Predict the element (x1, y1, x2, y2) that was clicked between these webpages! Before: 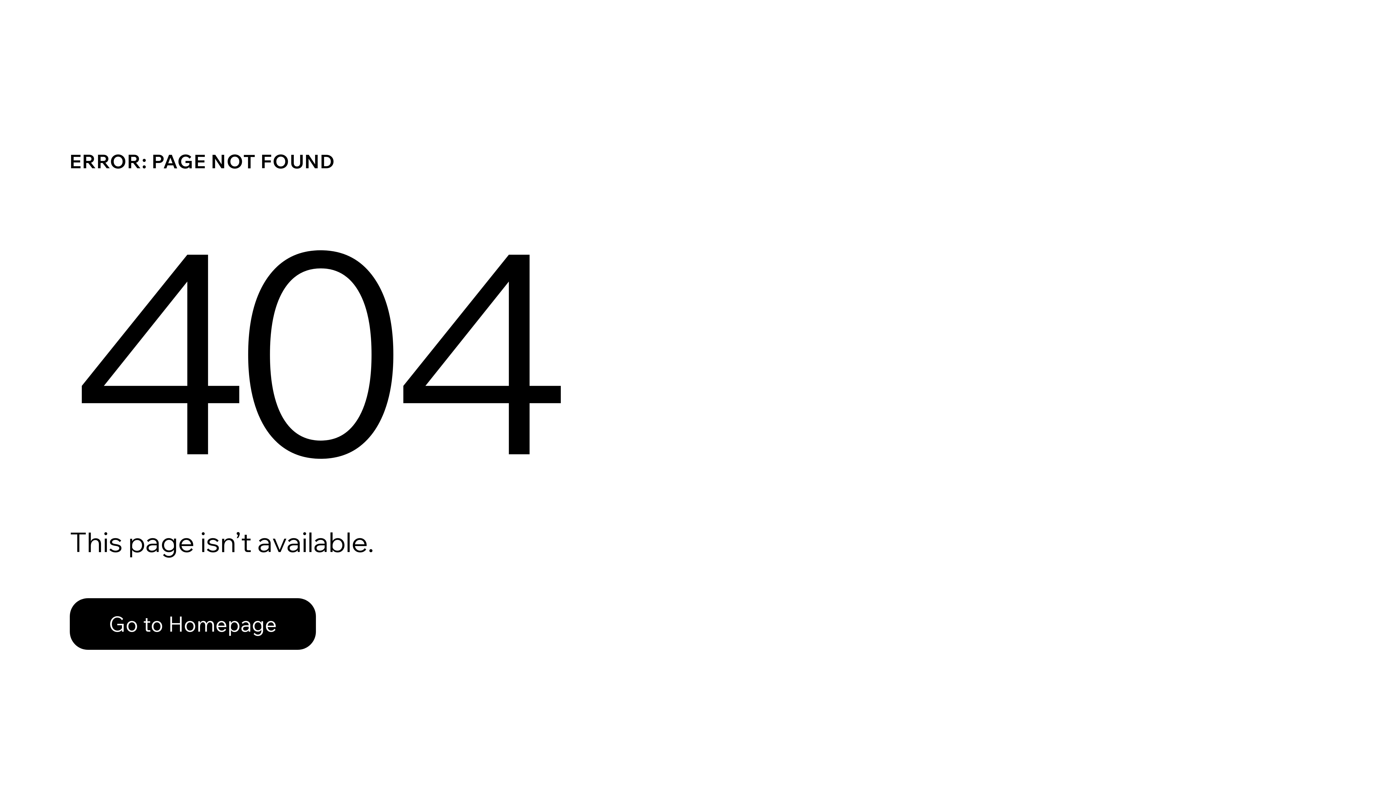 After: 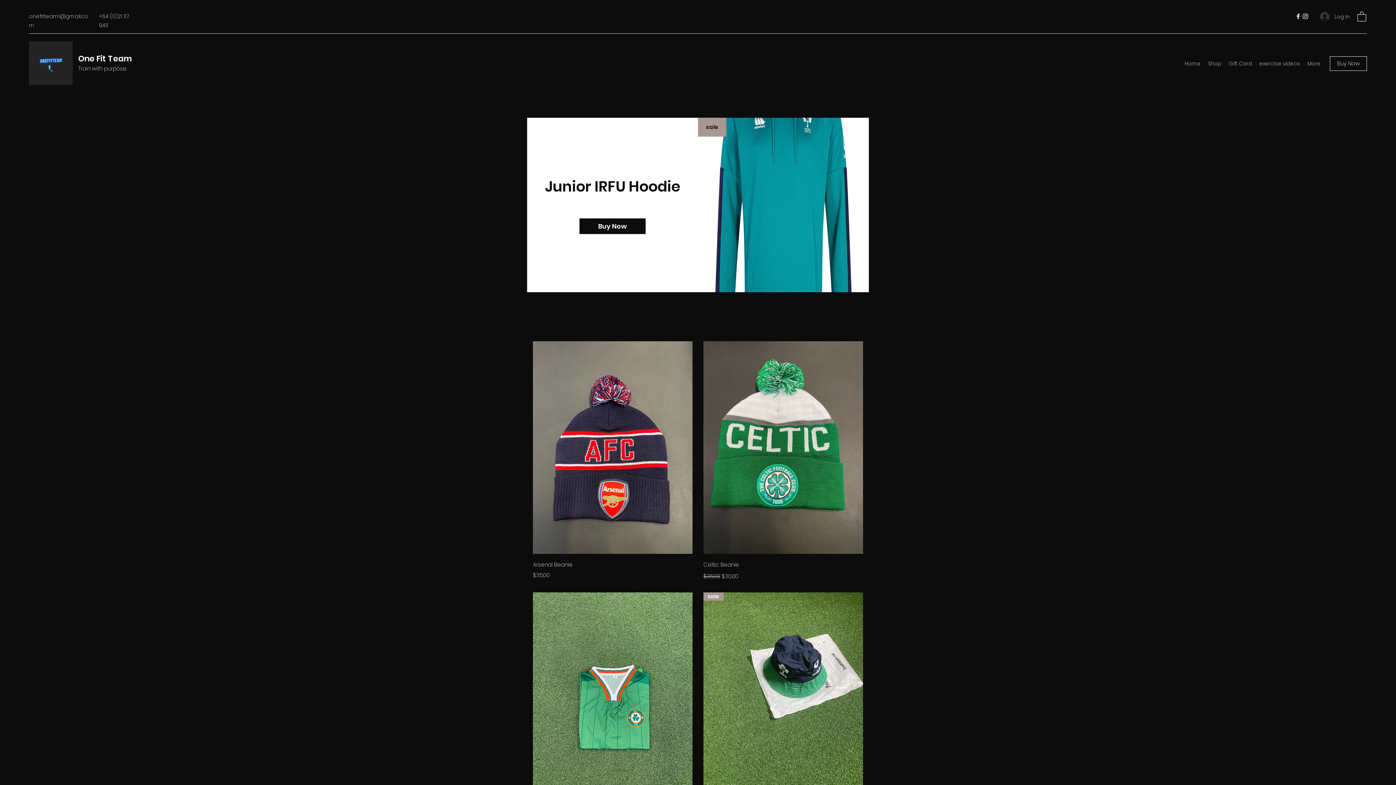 Action: label: Go to Homepage bbox: (69, 598, 316, 650)